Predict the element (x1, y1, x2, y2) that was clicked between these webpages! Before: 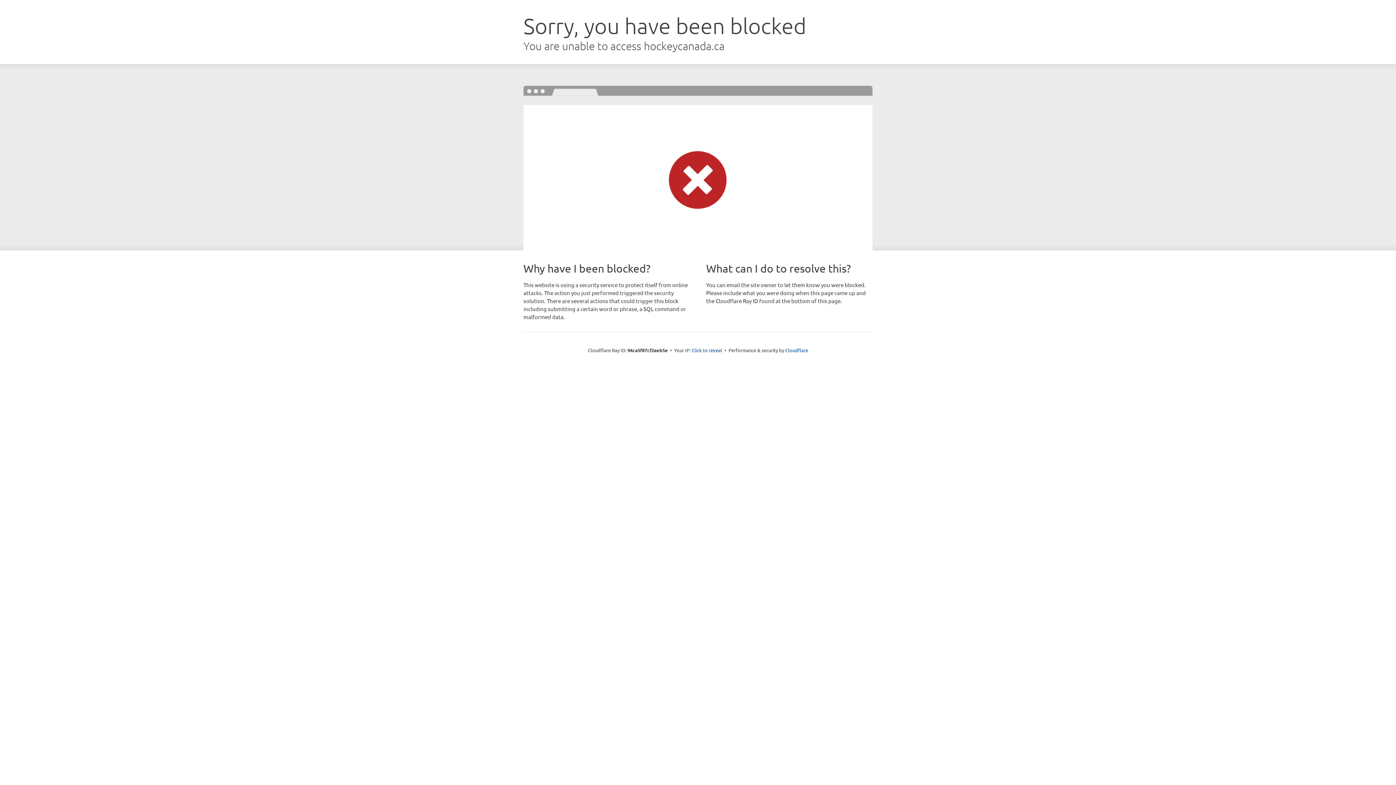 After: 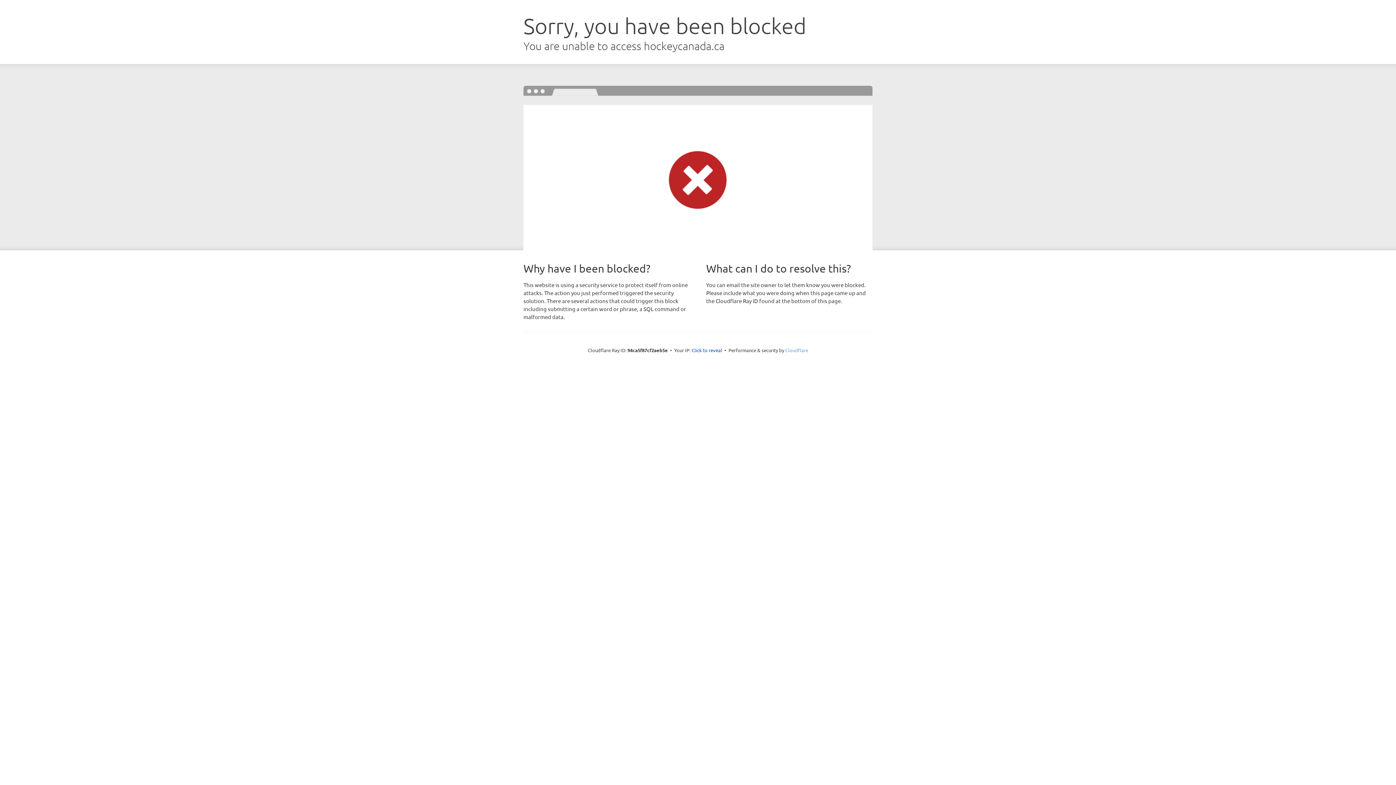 Action: bbox: (785, 347, 808, 353) label: Cloudflare